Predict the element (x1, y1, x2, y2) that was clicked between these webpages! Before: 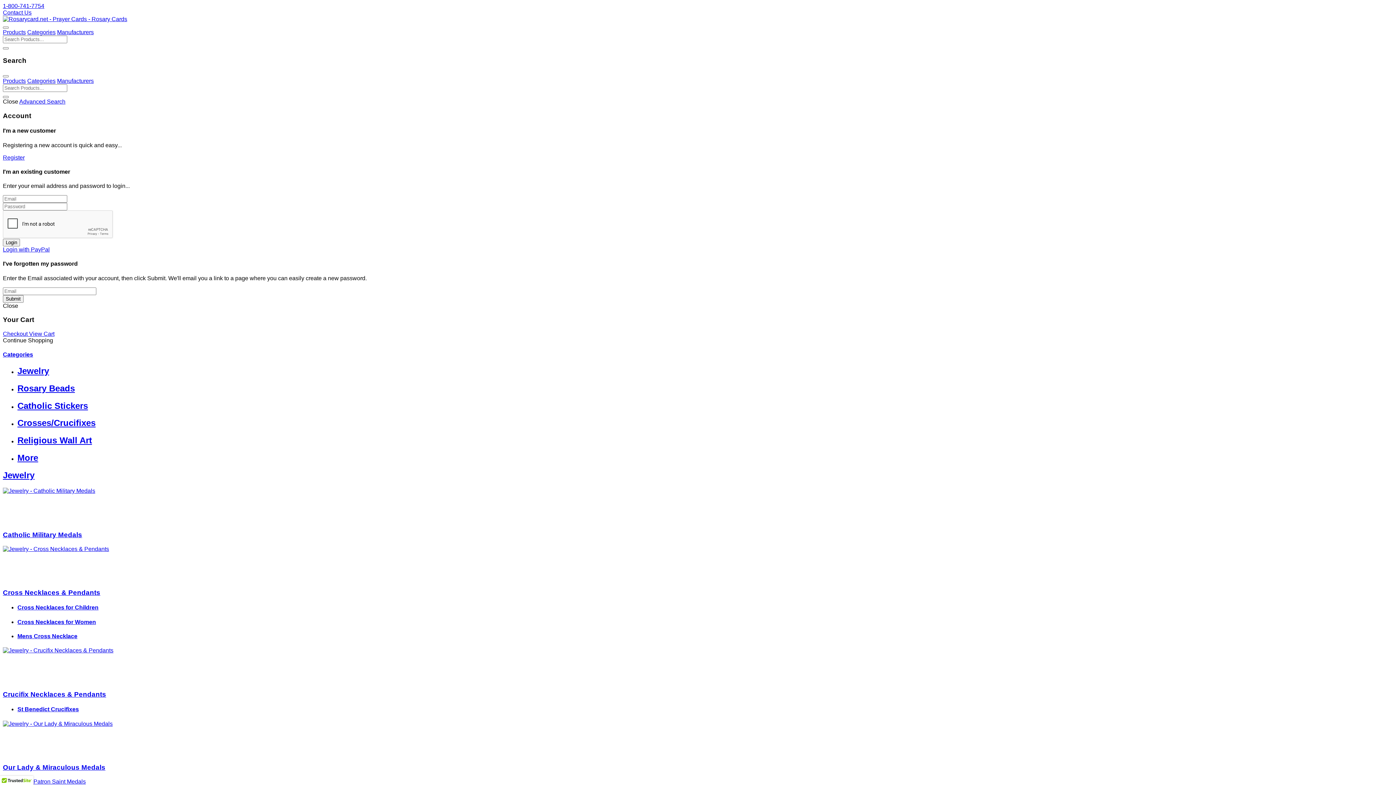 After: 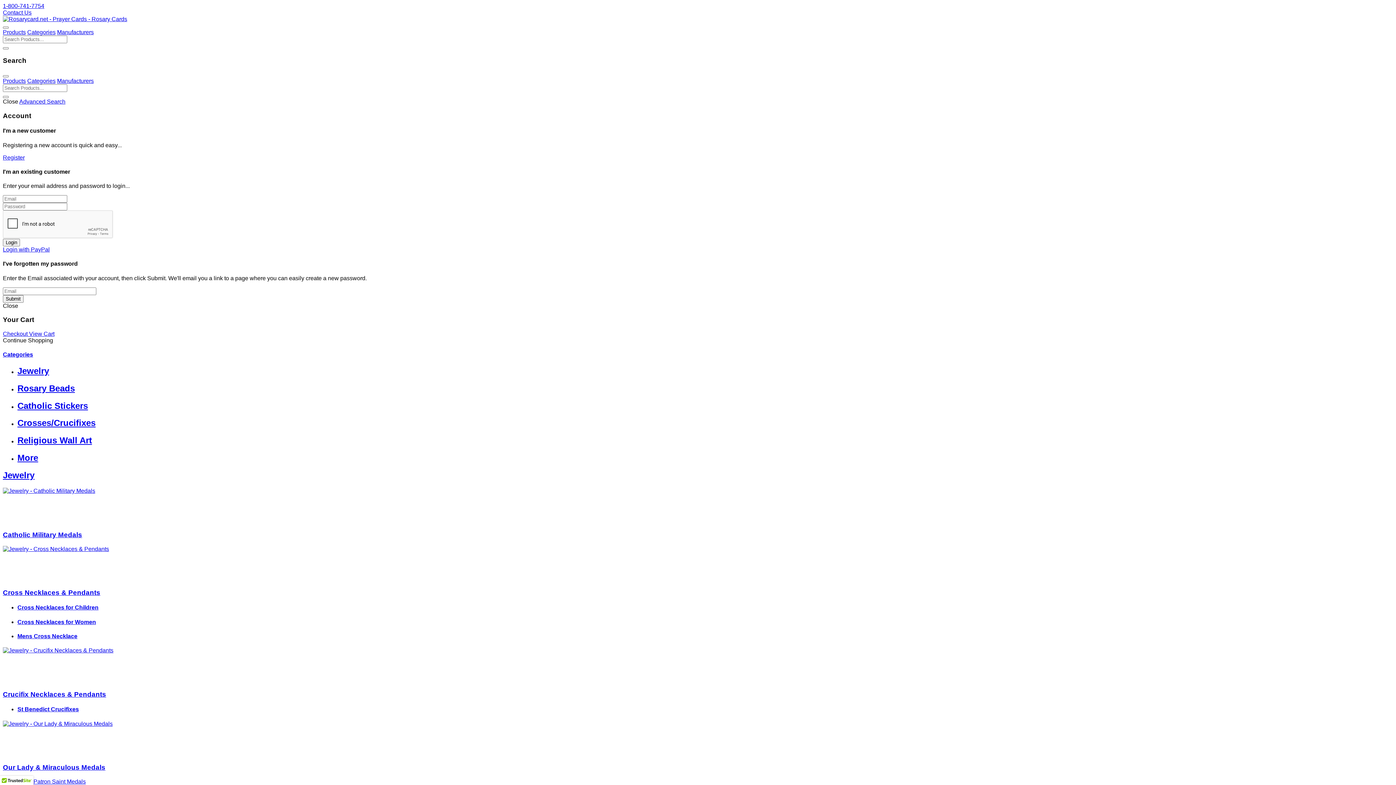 Action: bbox: (2, 98, 18, 104) label: Close